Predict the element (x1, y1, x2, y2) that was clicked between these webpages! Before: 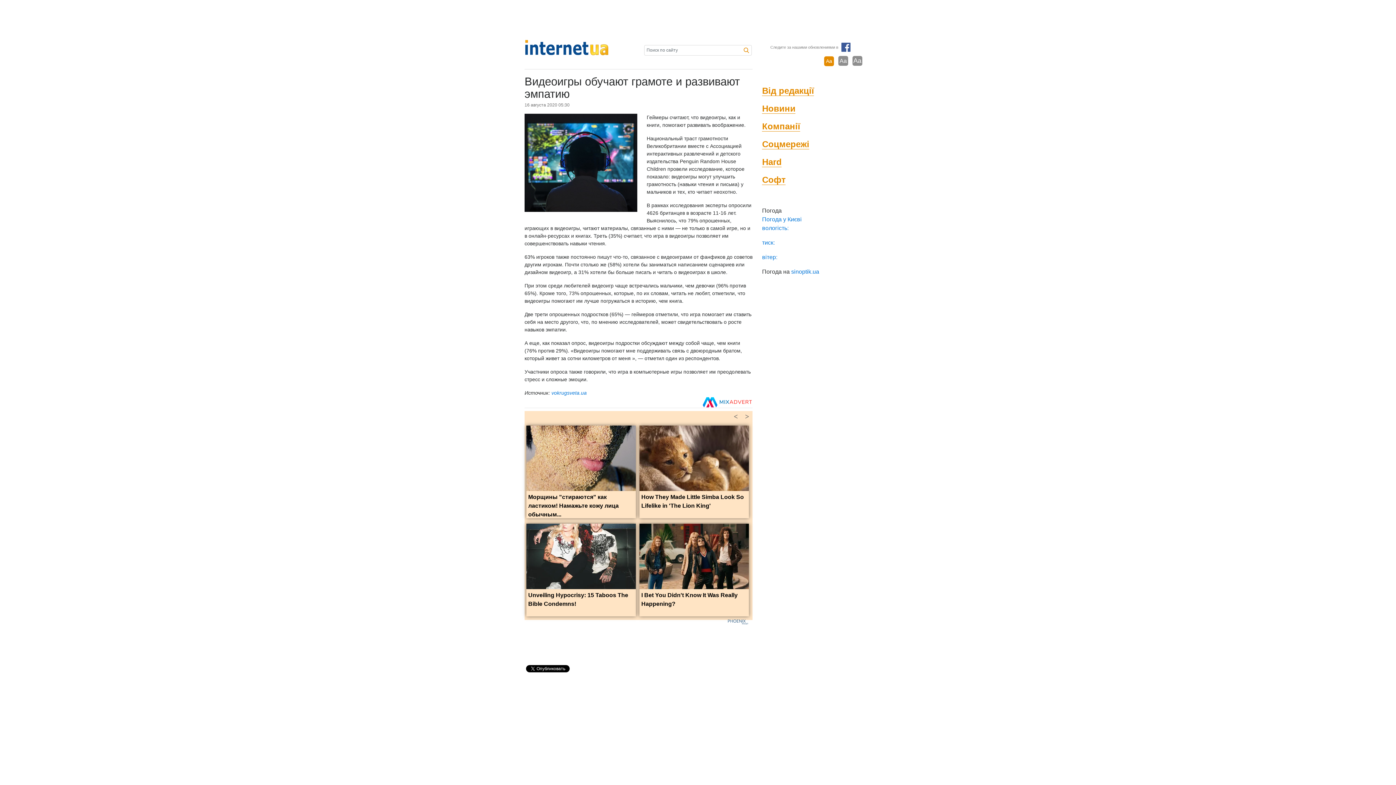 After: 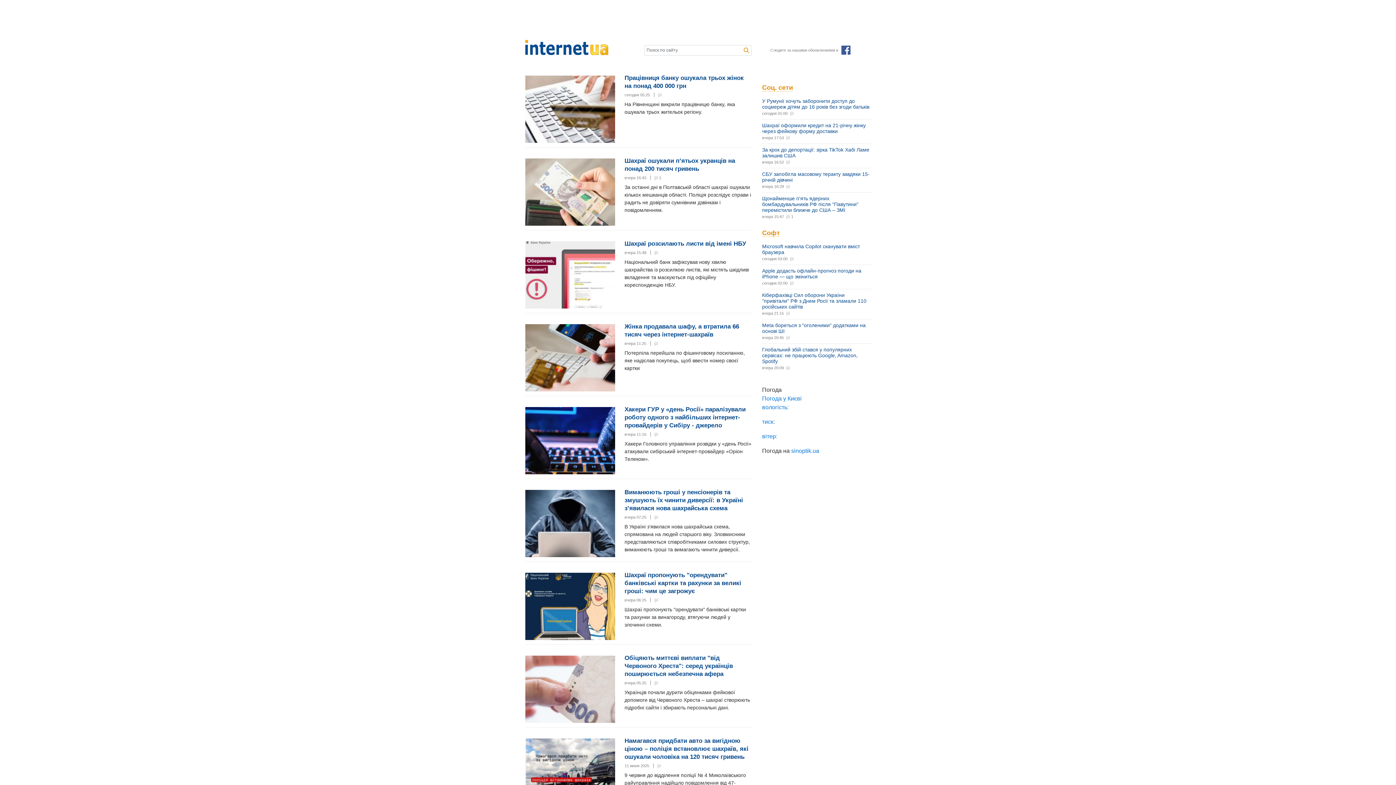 Action: bbox: (762, 103, 795, 113) label: Новини